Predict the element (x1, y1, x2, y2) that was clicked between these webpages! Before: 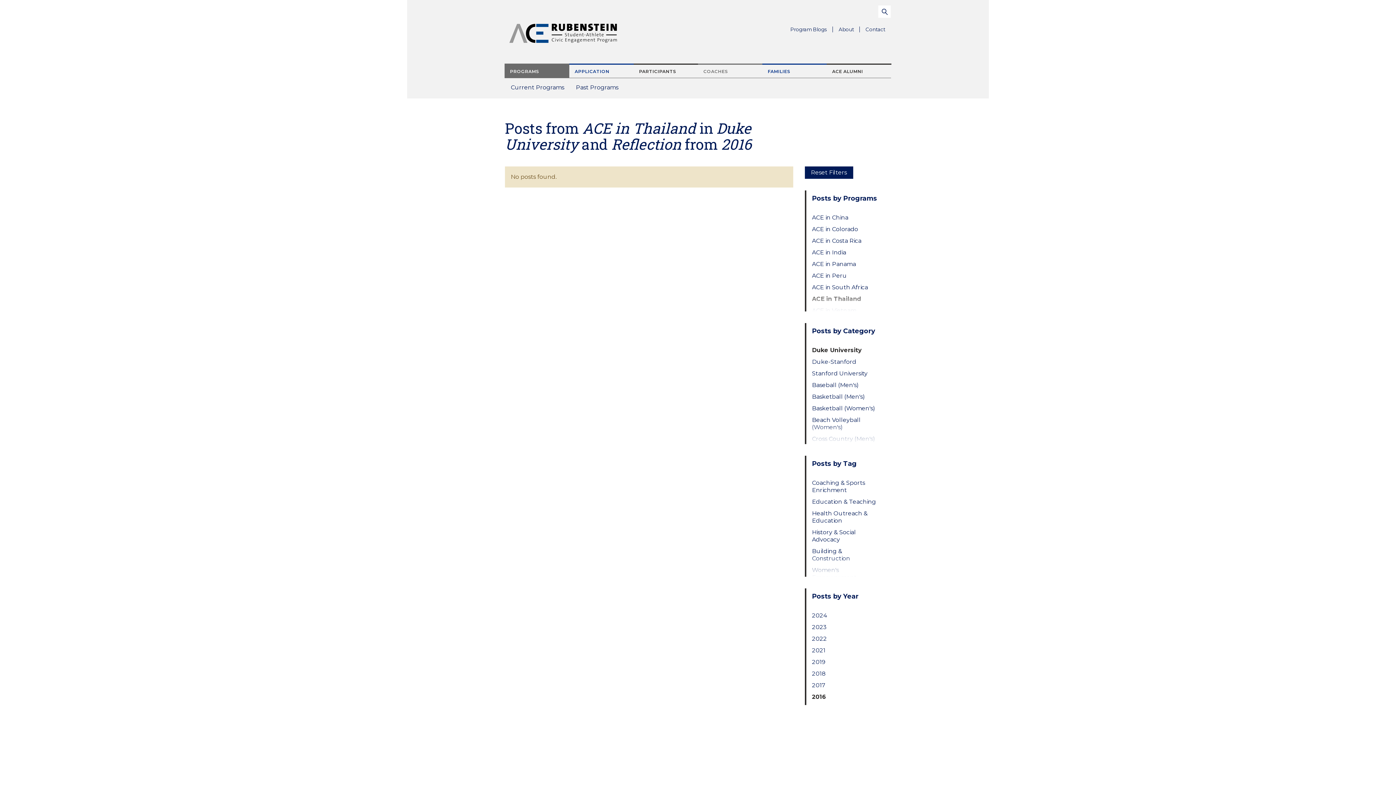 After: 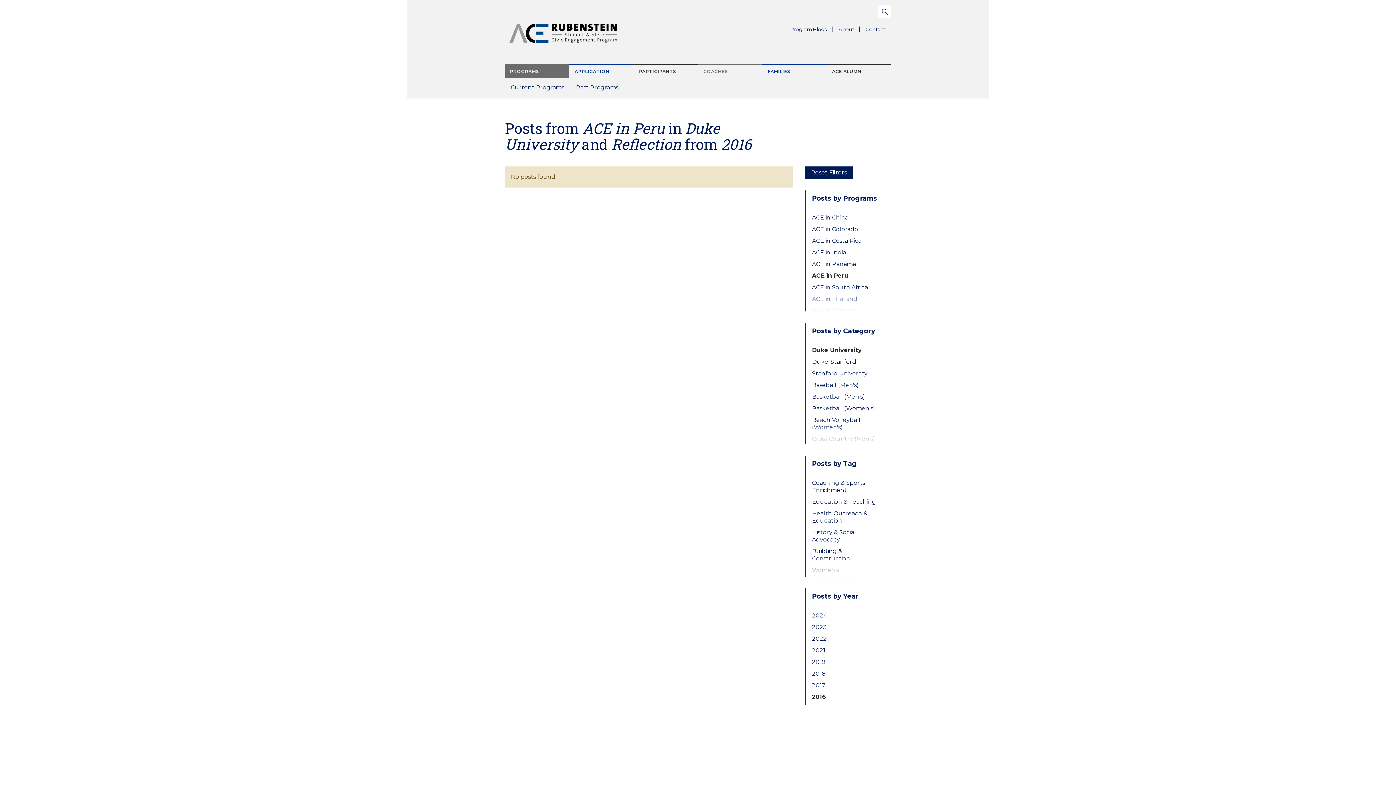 Action: bbox: (812, 272, 879, 279) label: ACE in Peru